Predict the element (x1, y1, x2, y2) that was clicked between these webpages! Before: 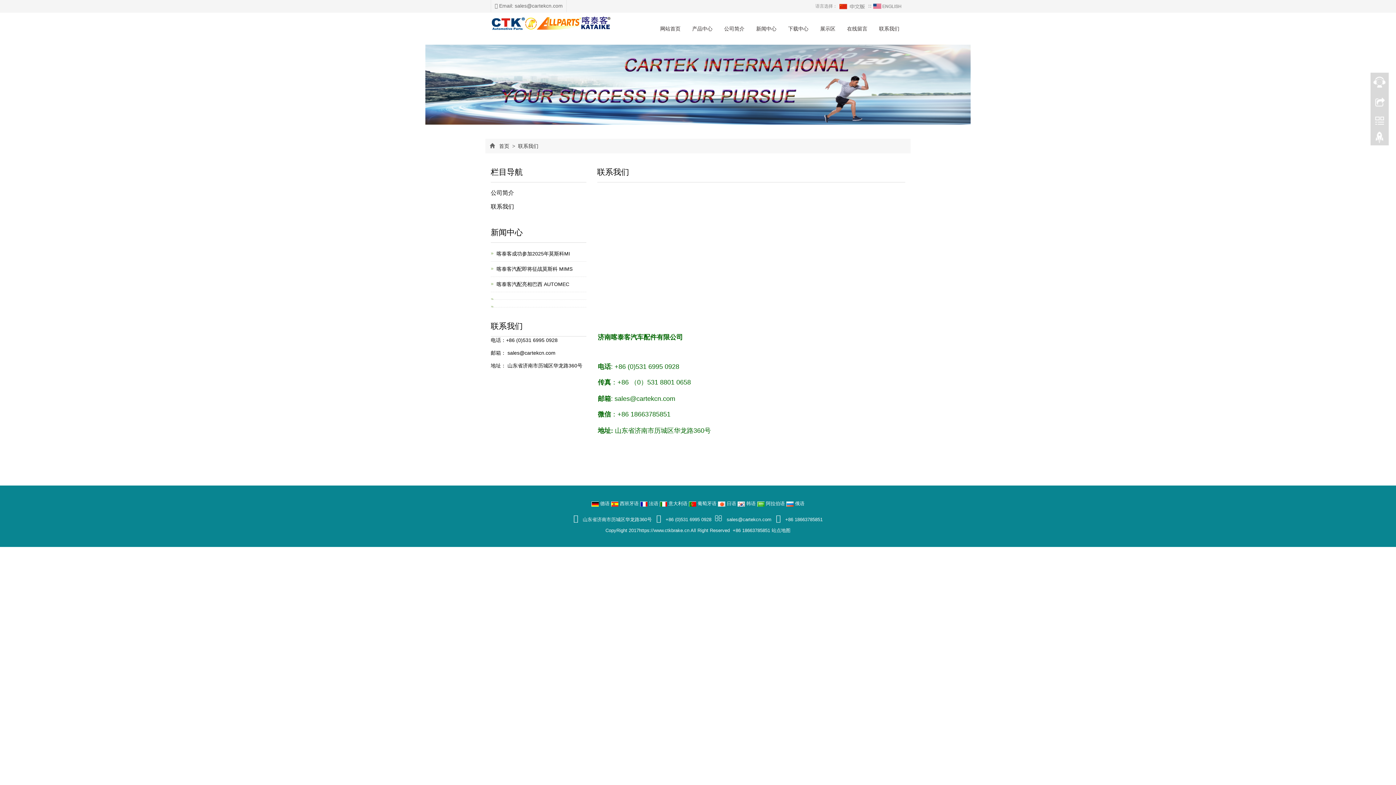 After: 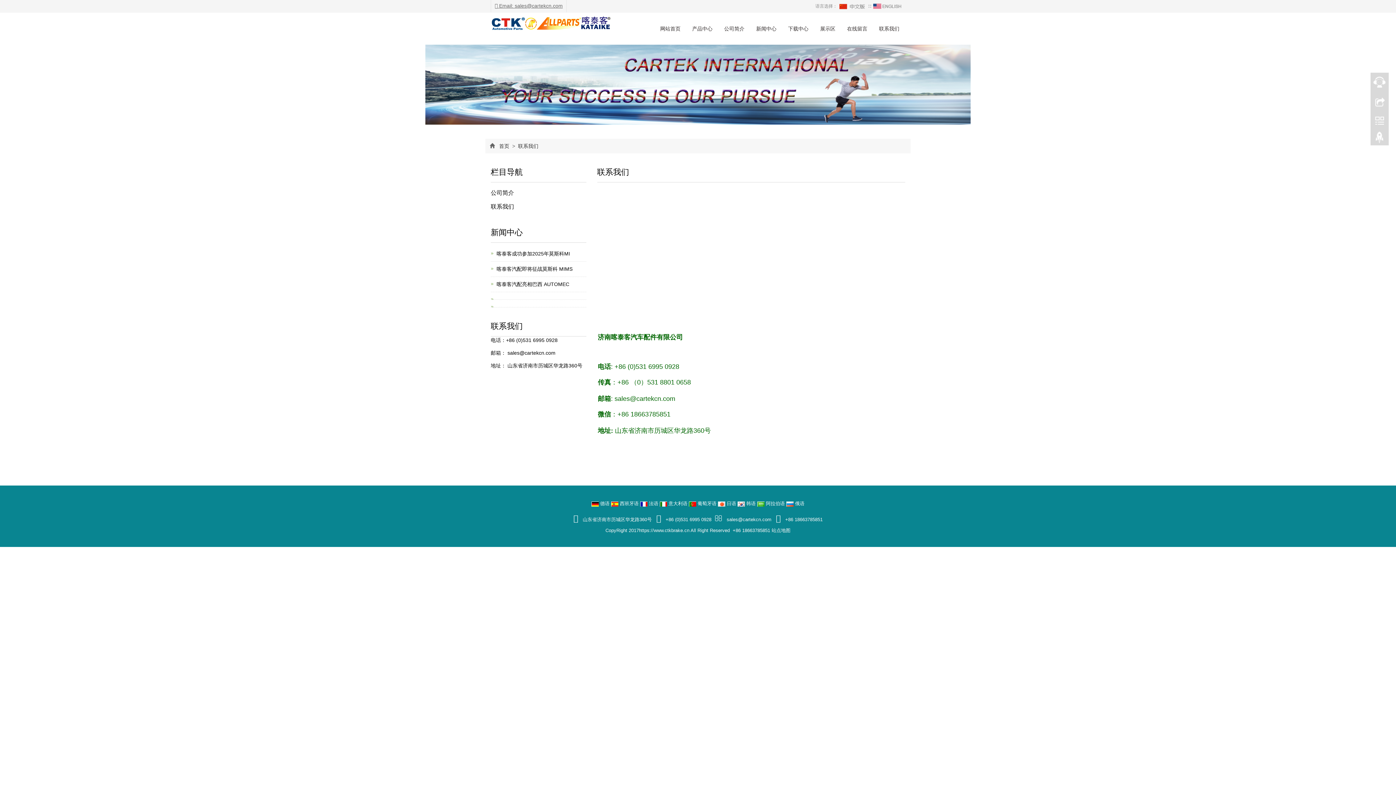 Action: label:  Email: sales@cartekcn.com bbox: (490, 0, 566, 12)